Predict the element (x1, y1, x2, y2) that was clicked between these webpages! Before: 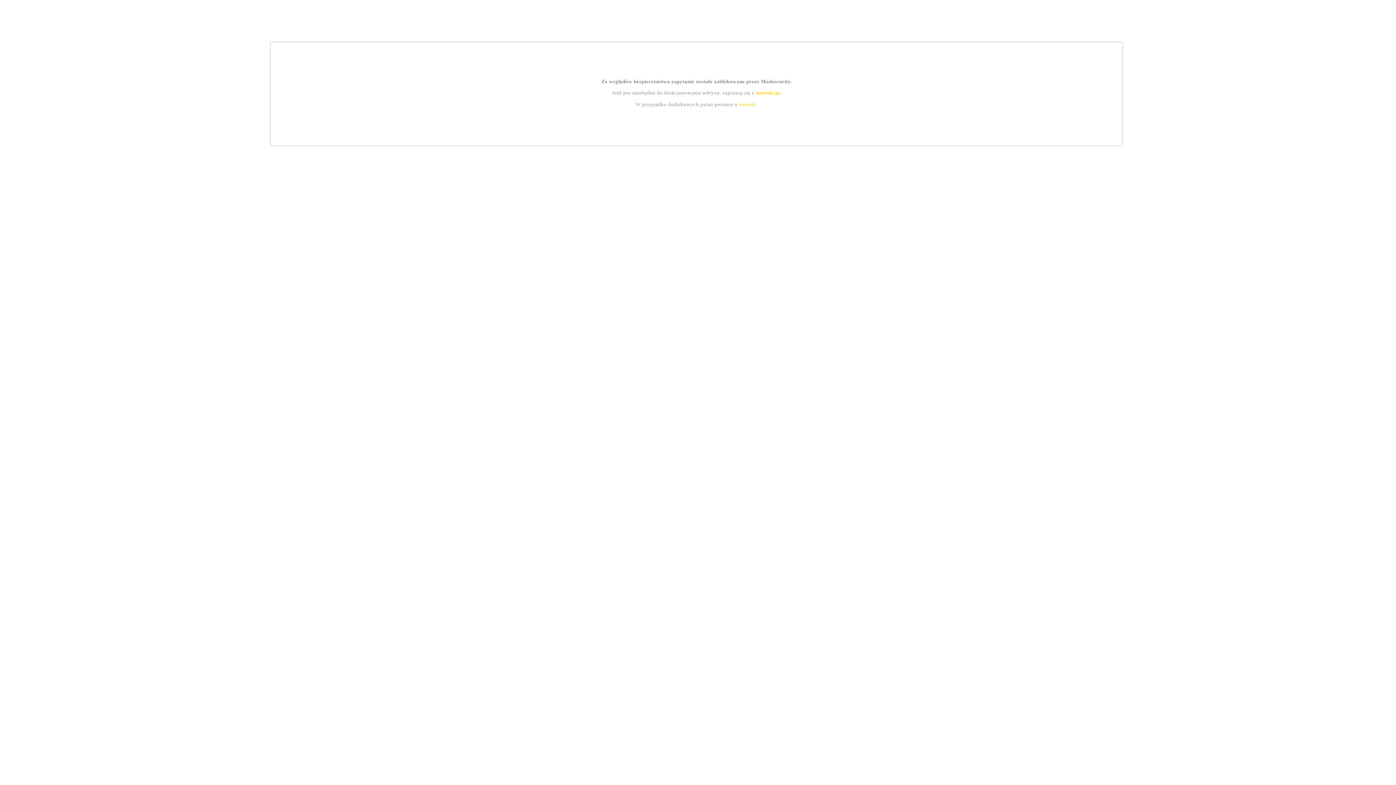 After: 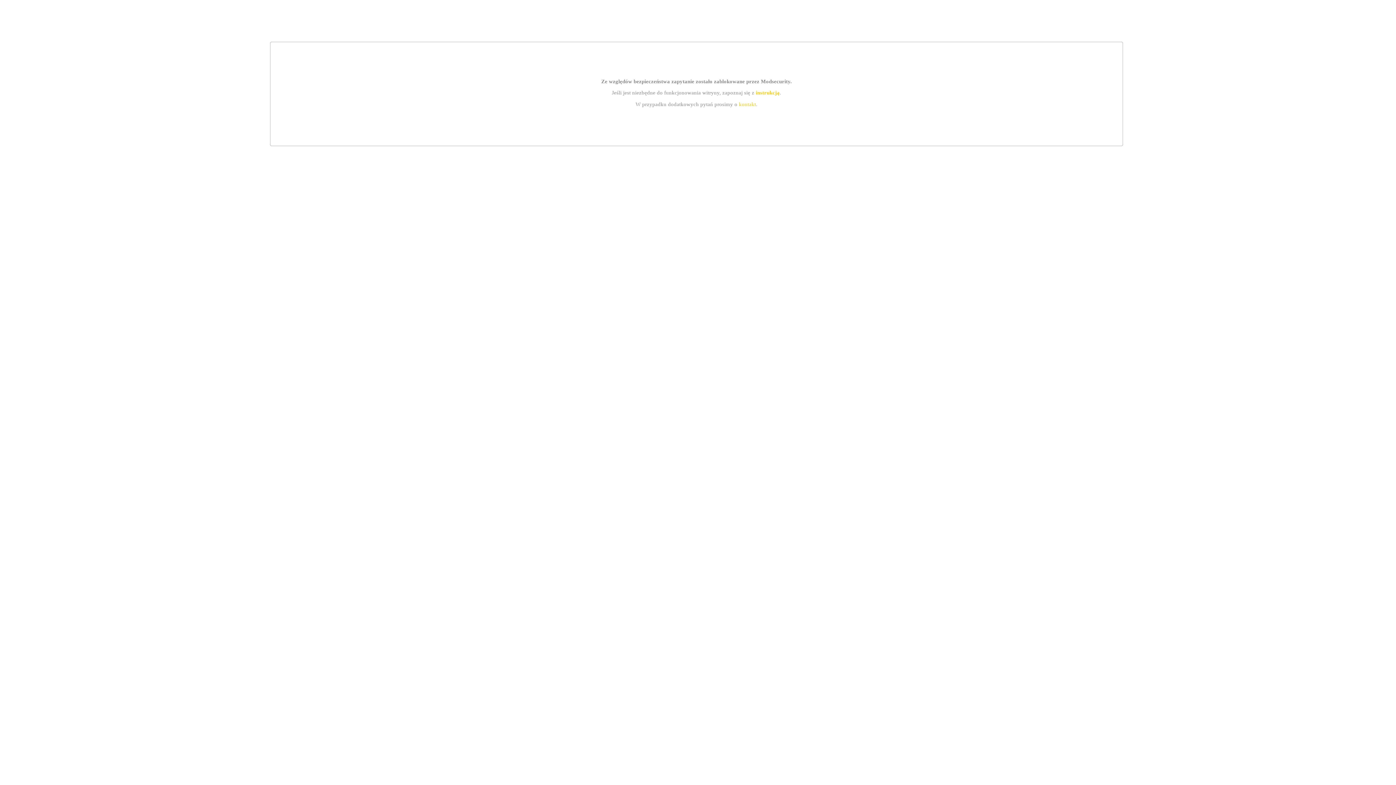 Action: label: instrukcją bbox: (755, 89, 779, 95)